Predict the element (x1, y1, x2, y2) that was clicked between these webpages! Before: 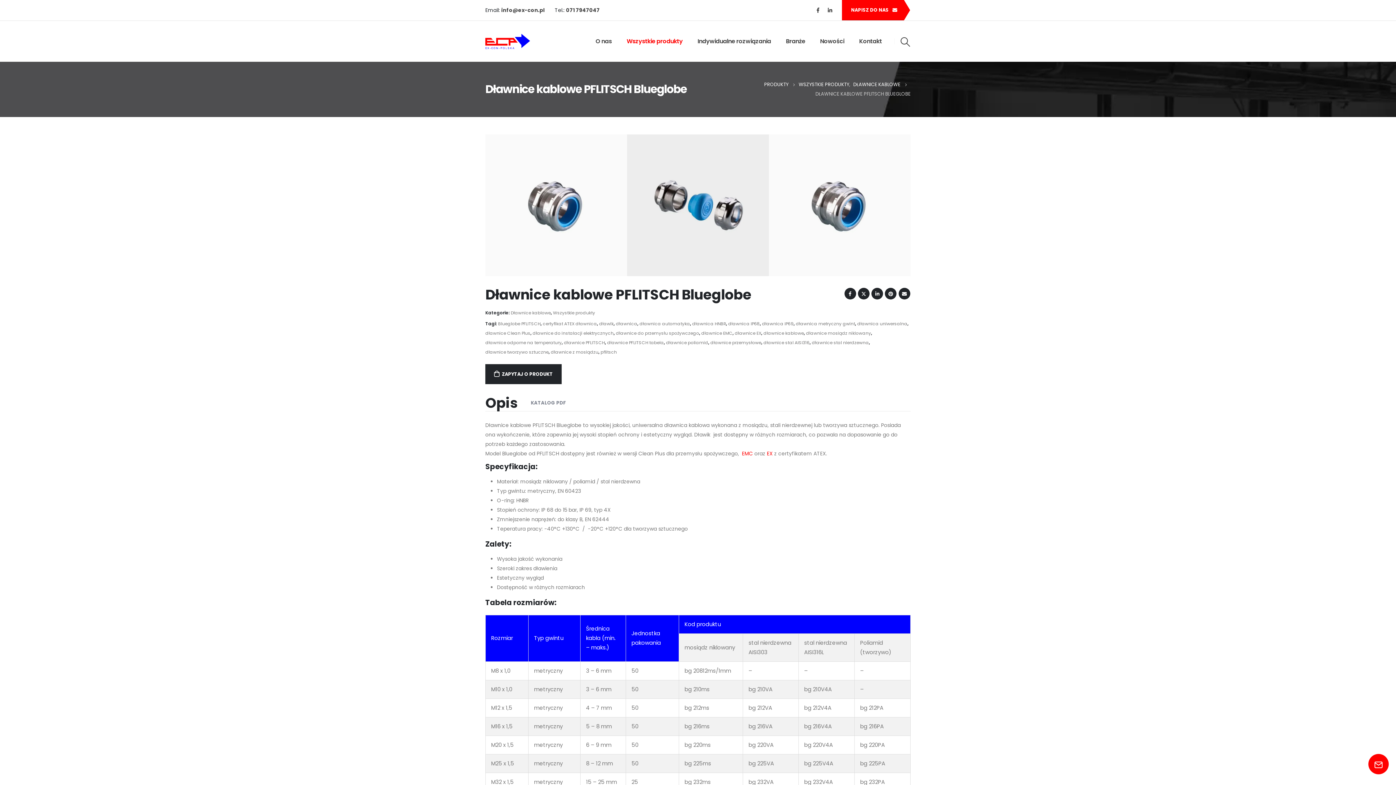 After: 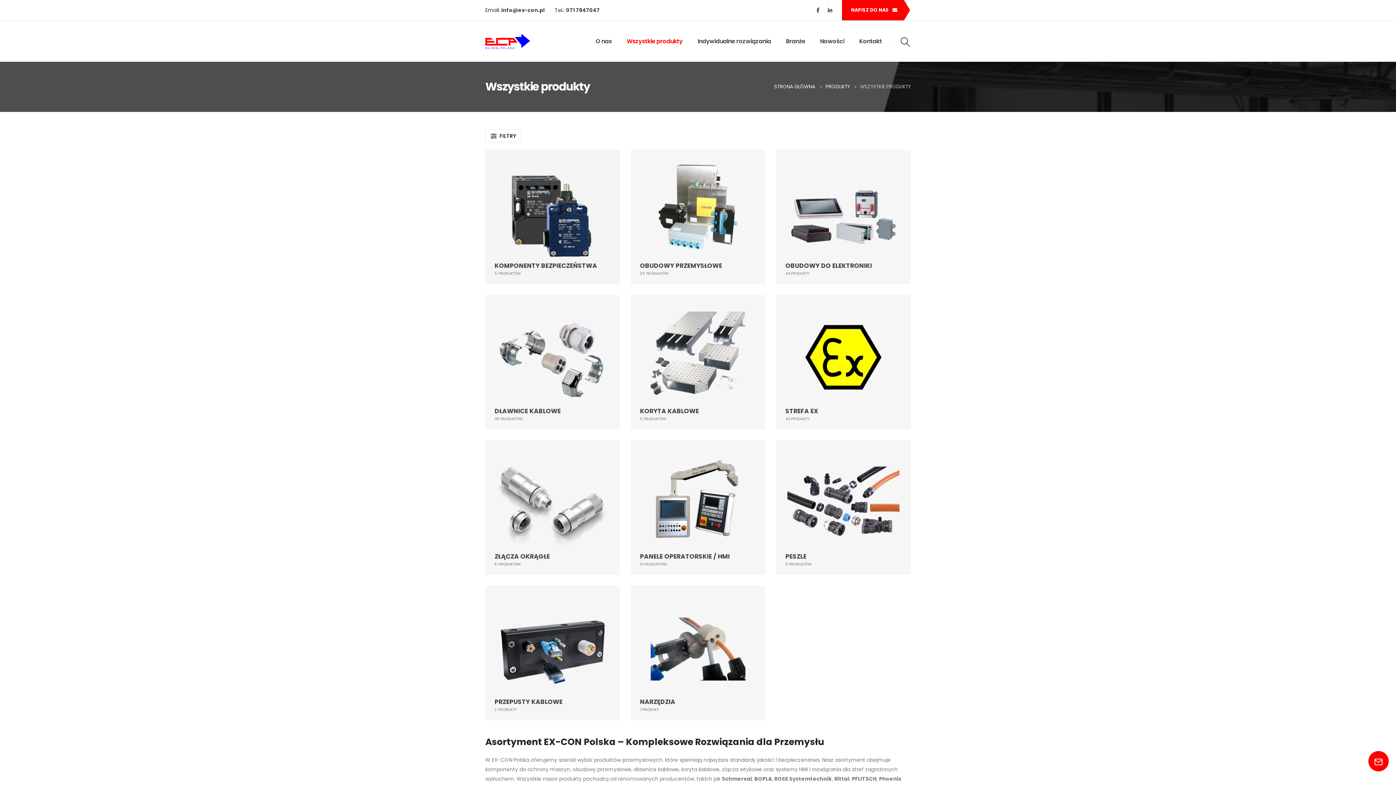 Action: bbox: (619, 26, 690, 56) label: Wszystkie produkty